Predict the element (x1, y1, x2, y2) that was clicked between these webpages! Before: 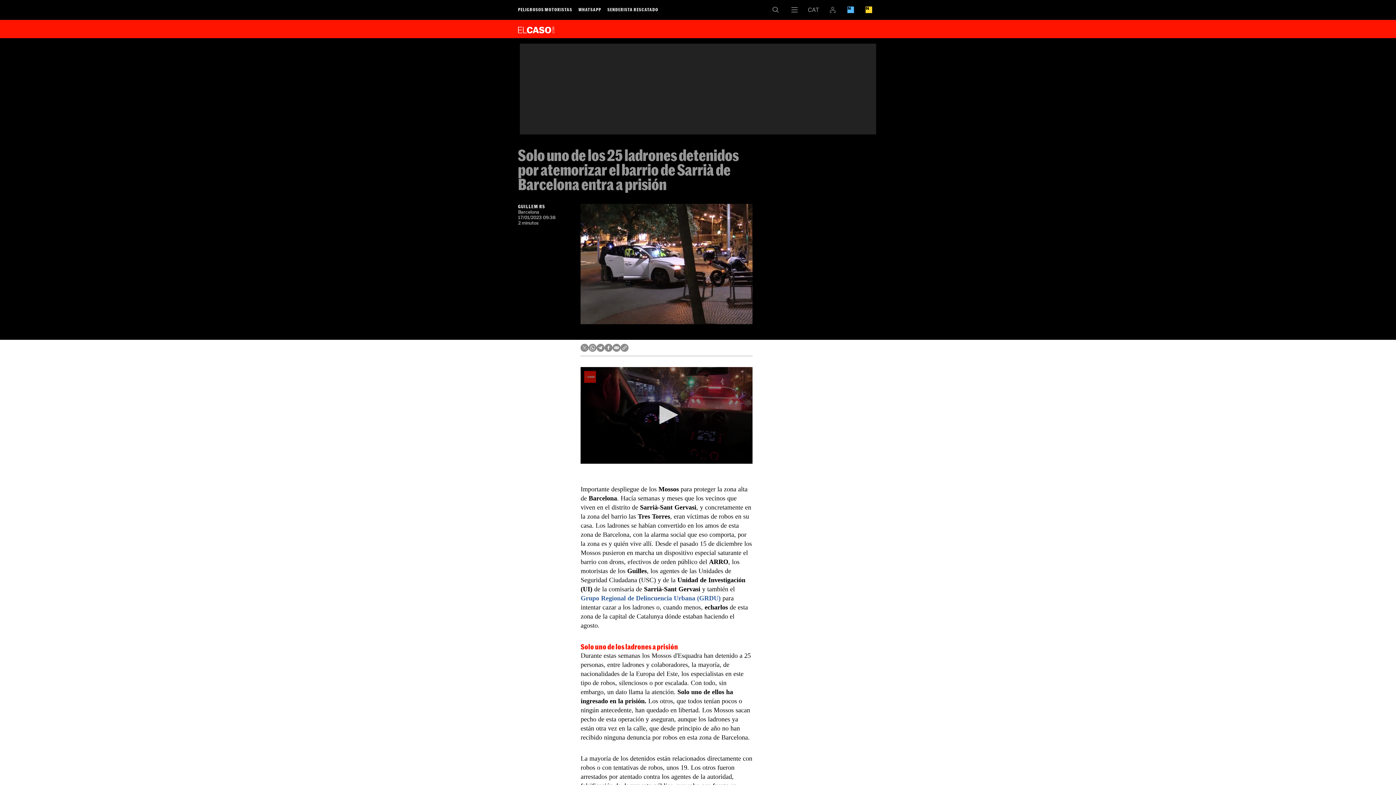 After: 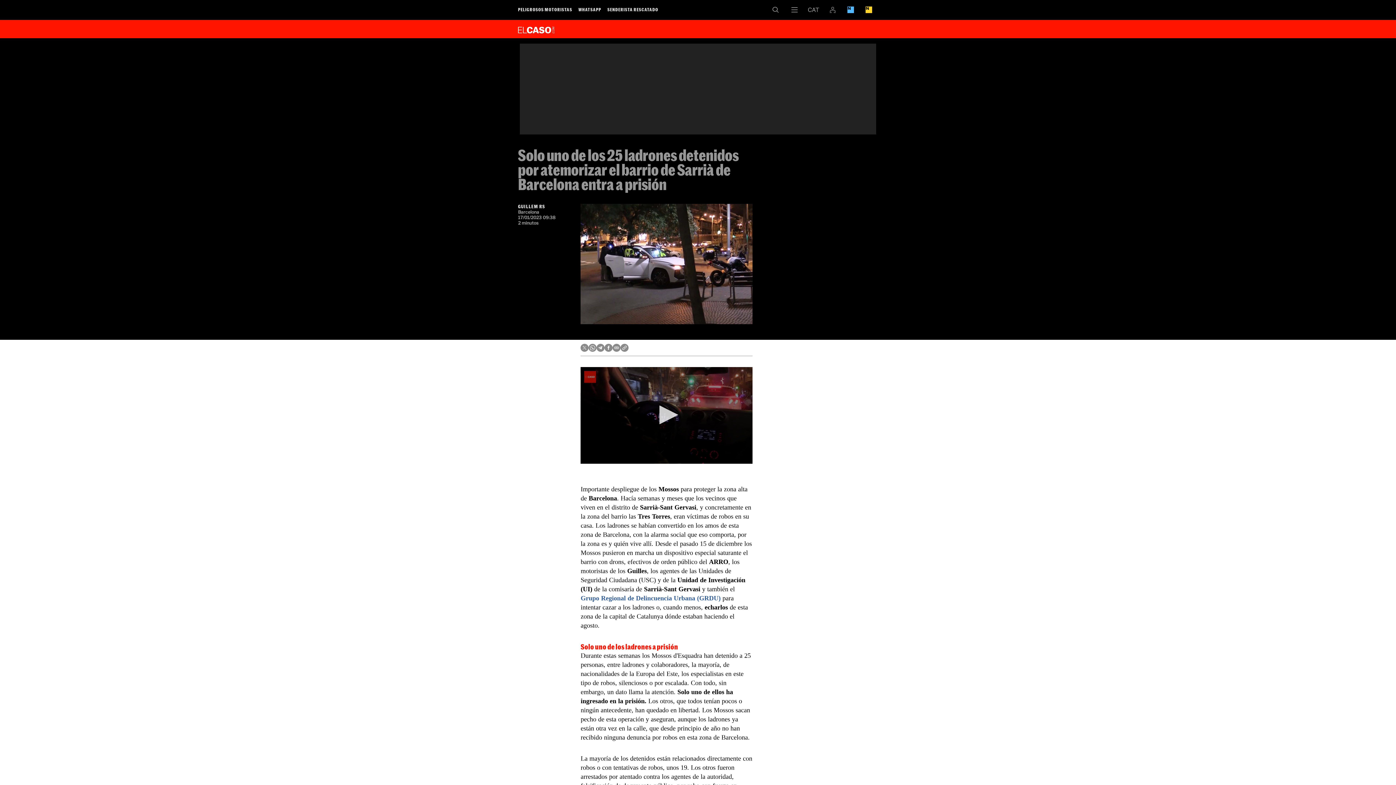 Action: bbox: (612, 344, 620, 352)